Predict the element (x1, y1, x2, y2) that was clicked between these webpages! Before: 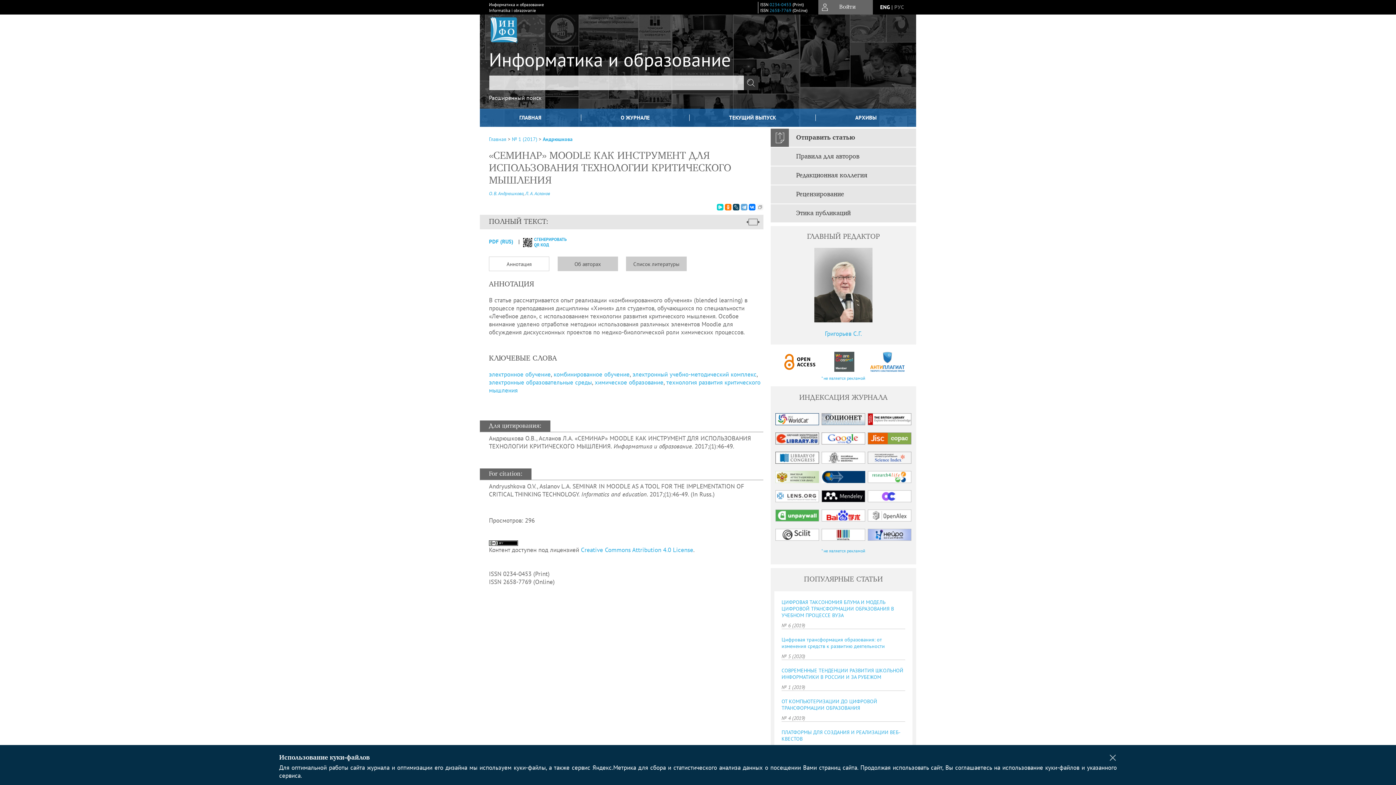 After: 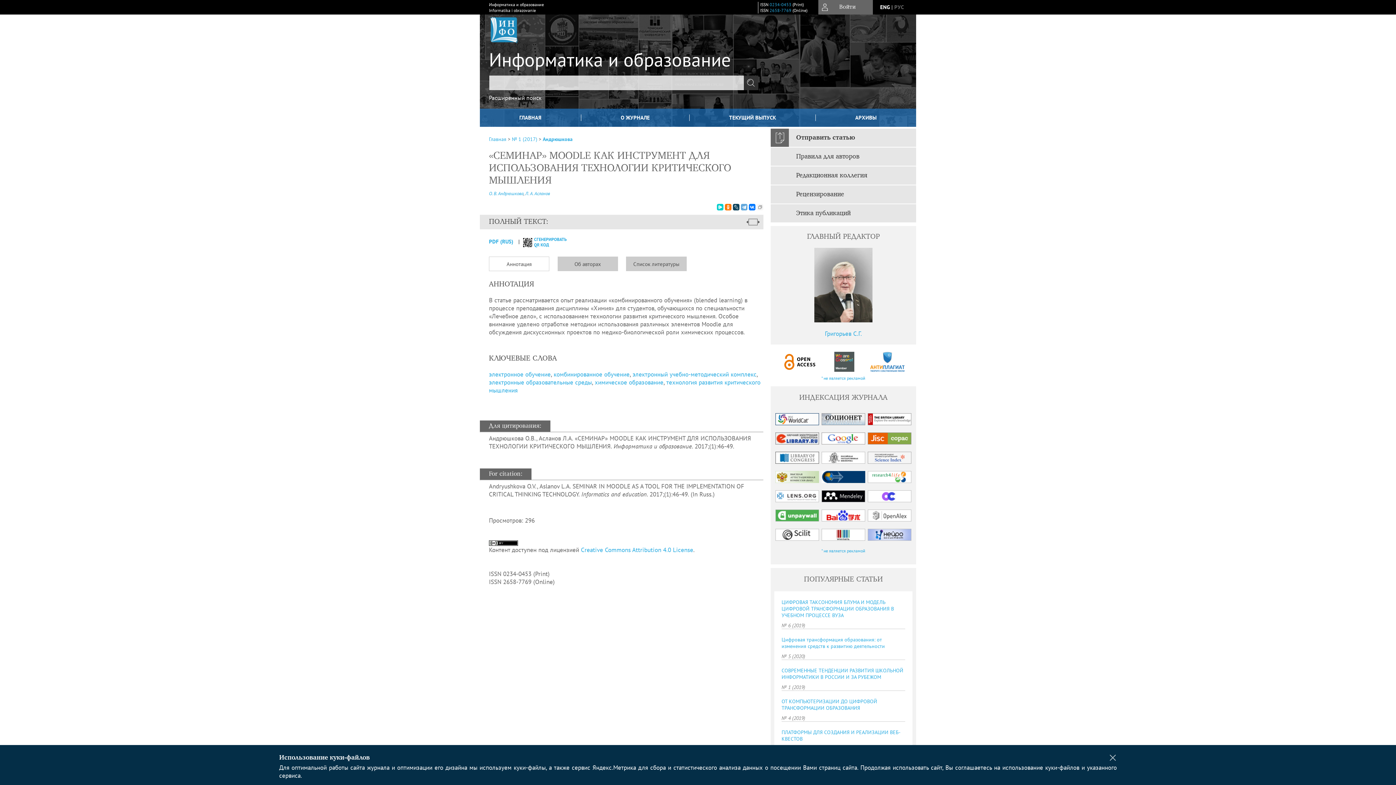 Action: bbox: (774, 248, 912, 322)